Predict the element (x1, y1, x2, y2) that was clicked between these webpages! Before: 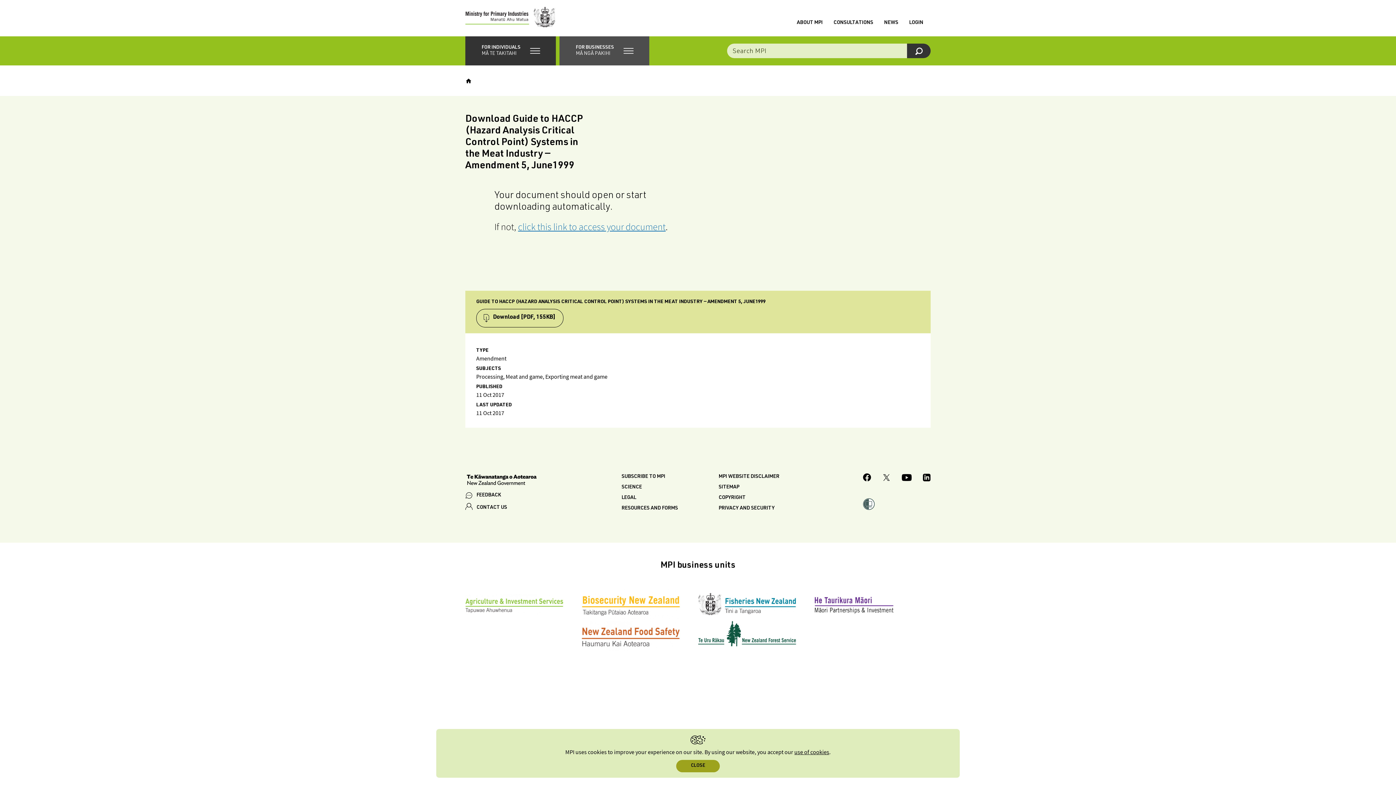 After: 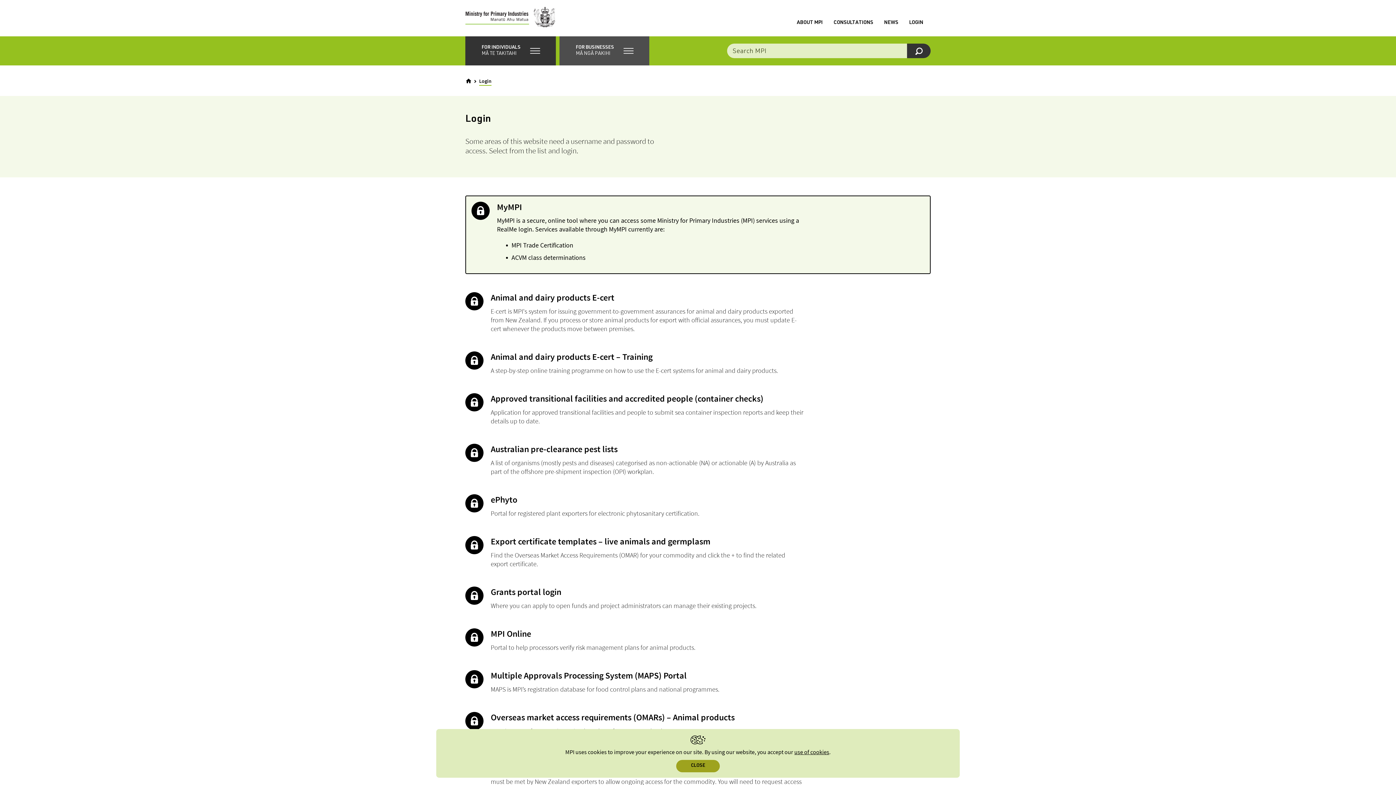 Action: label: LOGIN bbox: (909, 20, 923, 25)